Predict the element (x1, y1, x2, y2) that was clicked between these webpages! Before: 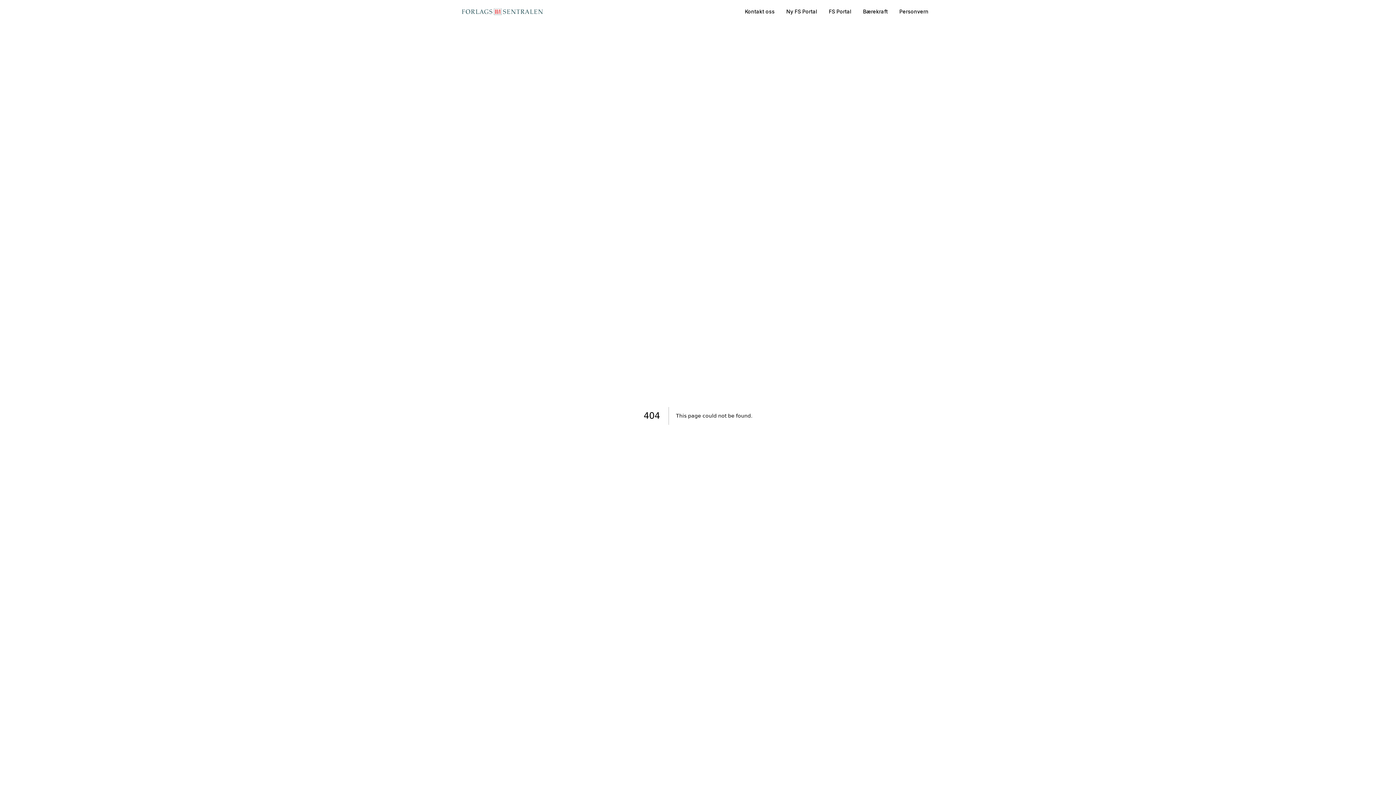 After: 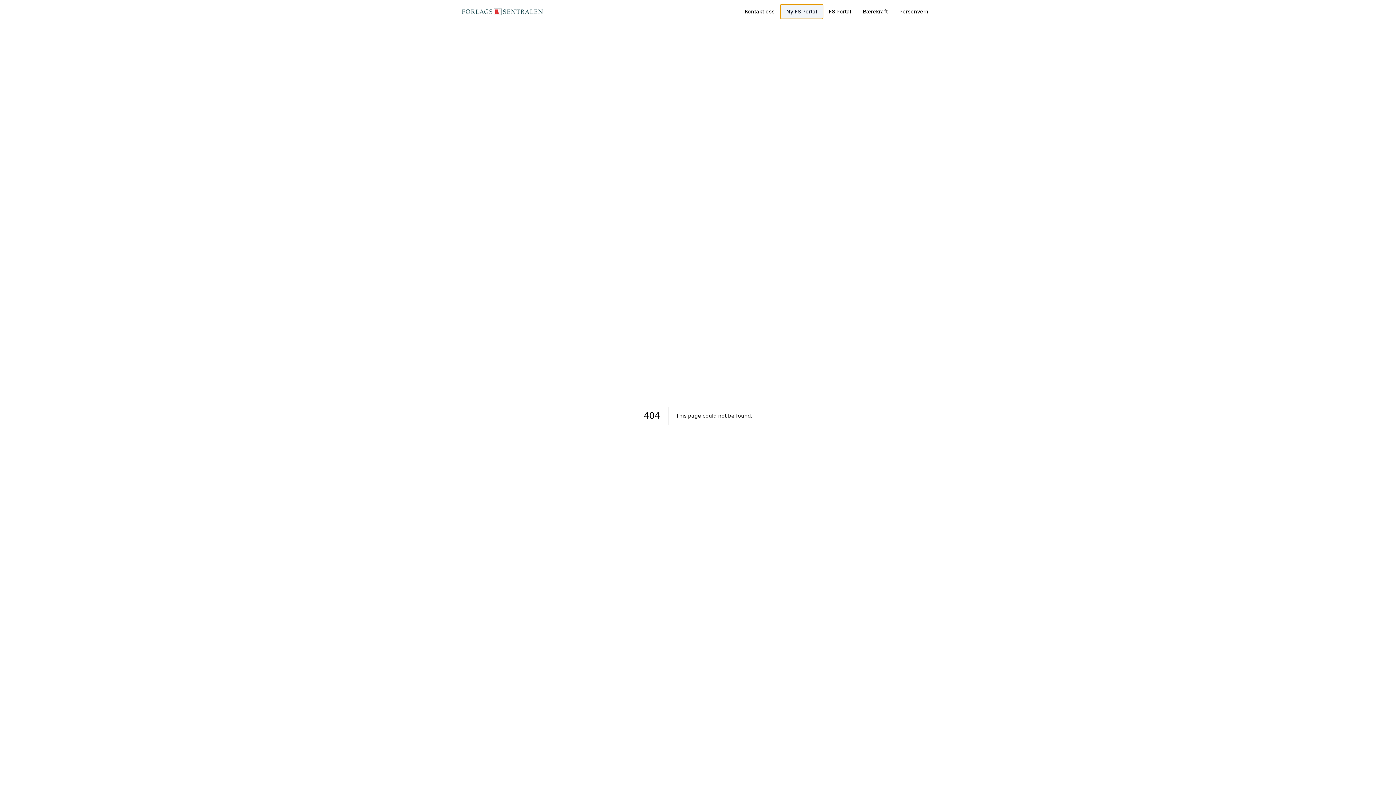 Action: bbox: (780, 4, 823, 18) label: Ny FS Portal